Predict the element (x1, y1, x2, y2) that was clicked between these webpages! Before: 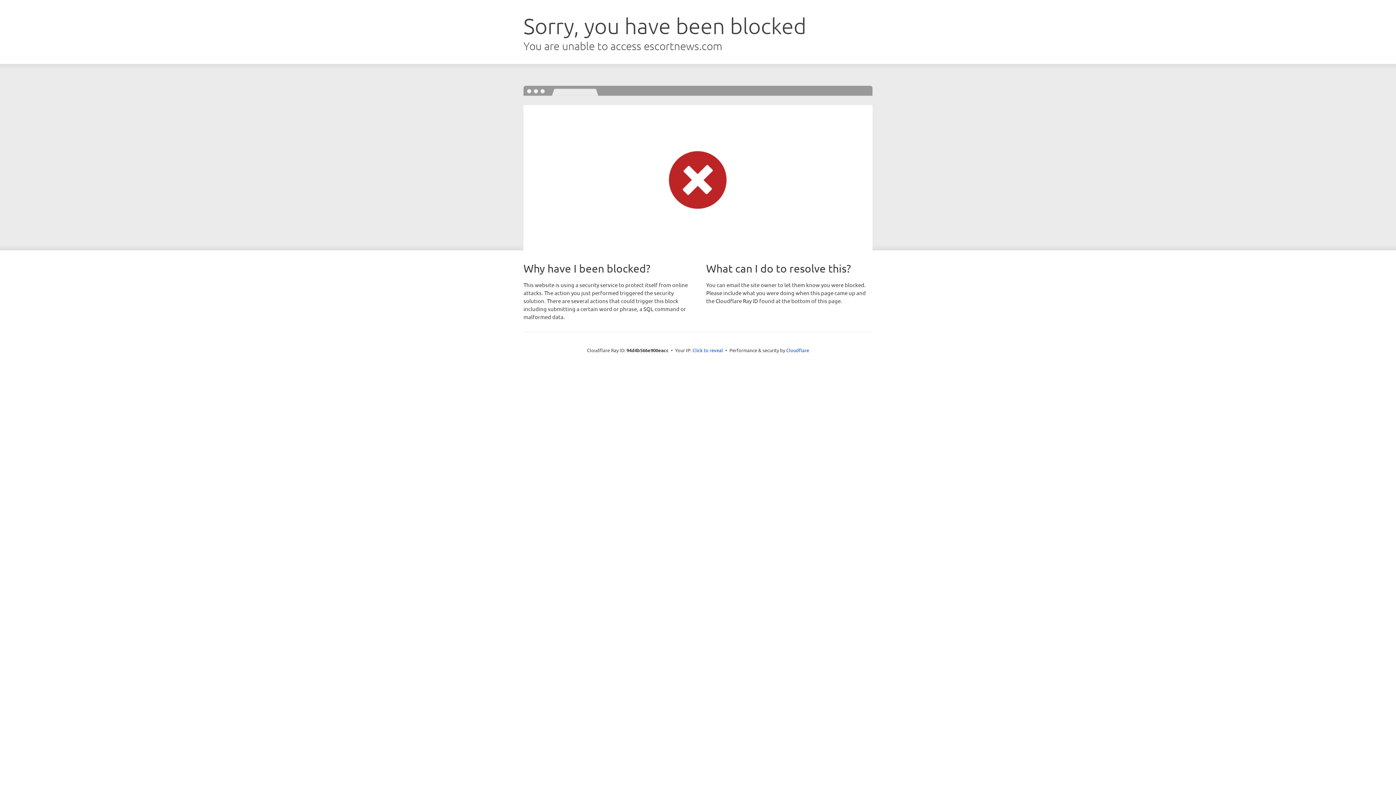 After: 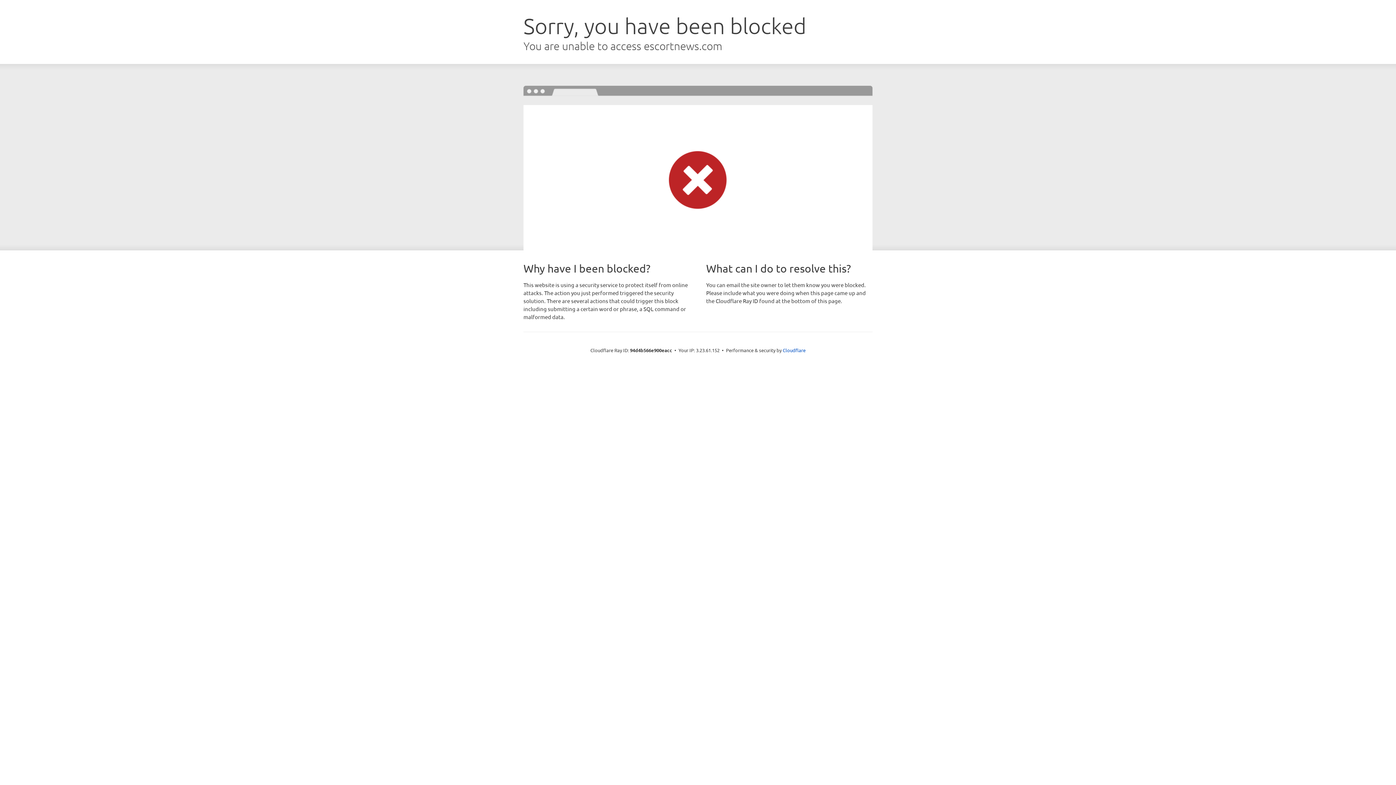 Action: label: Click to reveal bbox: (692, 346, 723, 353)